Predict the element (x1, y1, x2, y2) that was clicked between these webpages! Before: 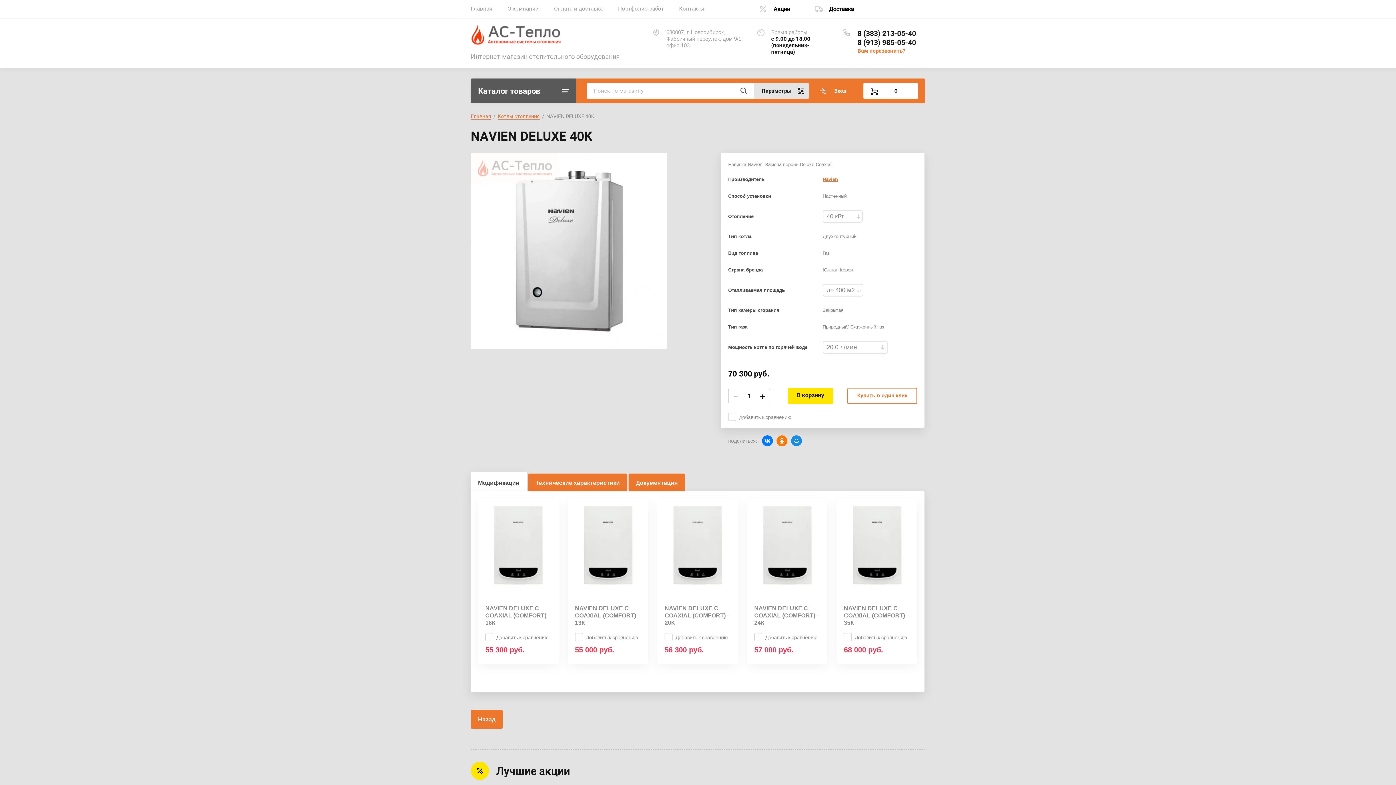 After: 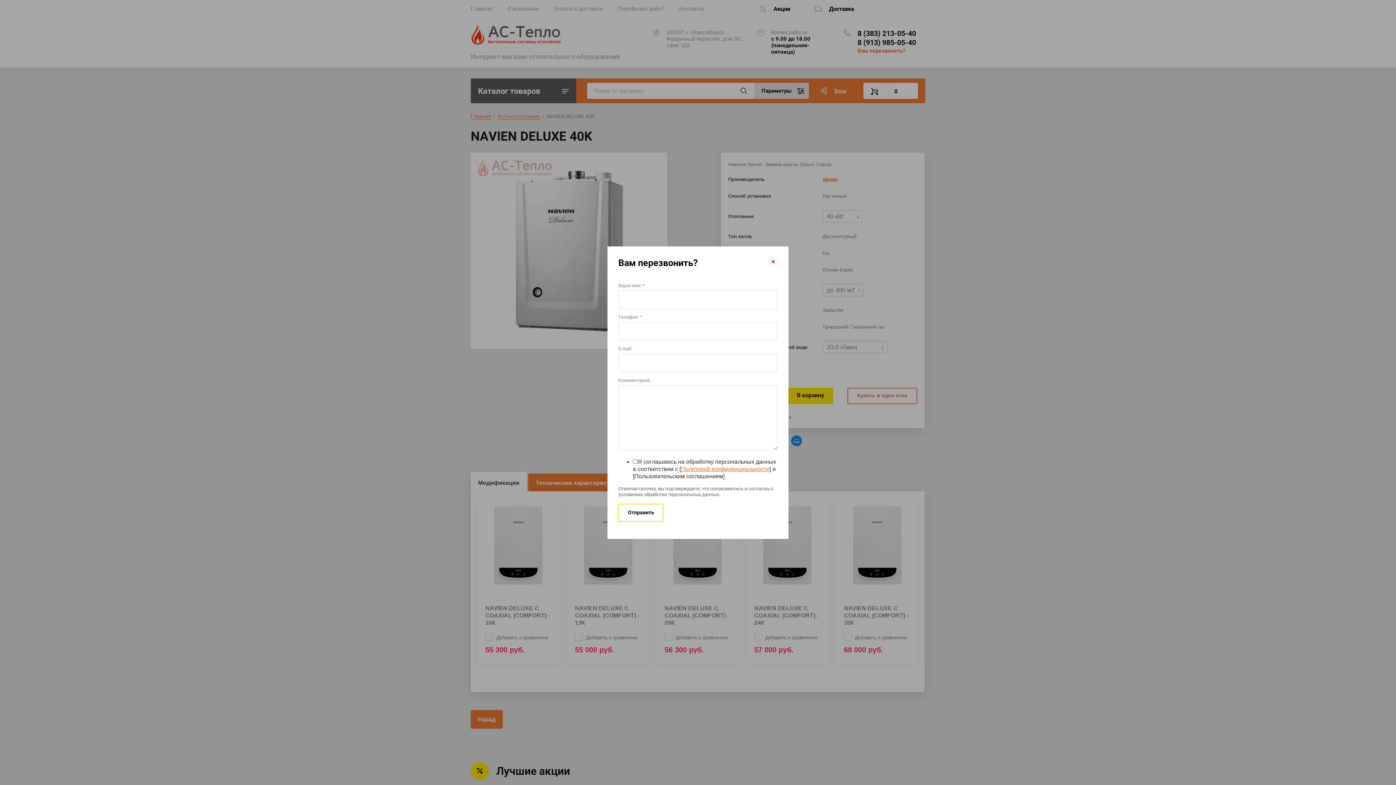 Action: bbox: (857, 47, 905, 54) label: Вам перезвонить?